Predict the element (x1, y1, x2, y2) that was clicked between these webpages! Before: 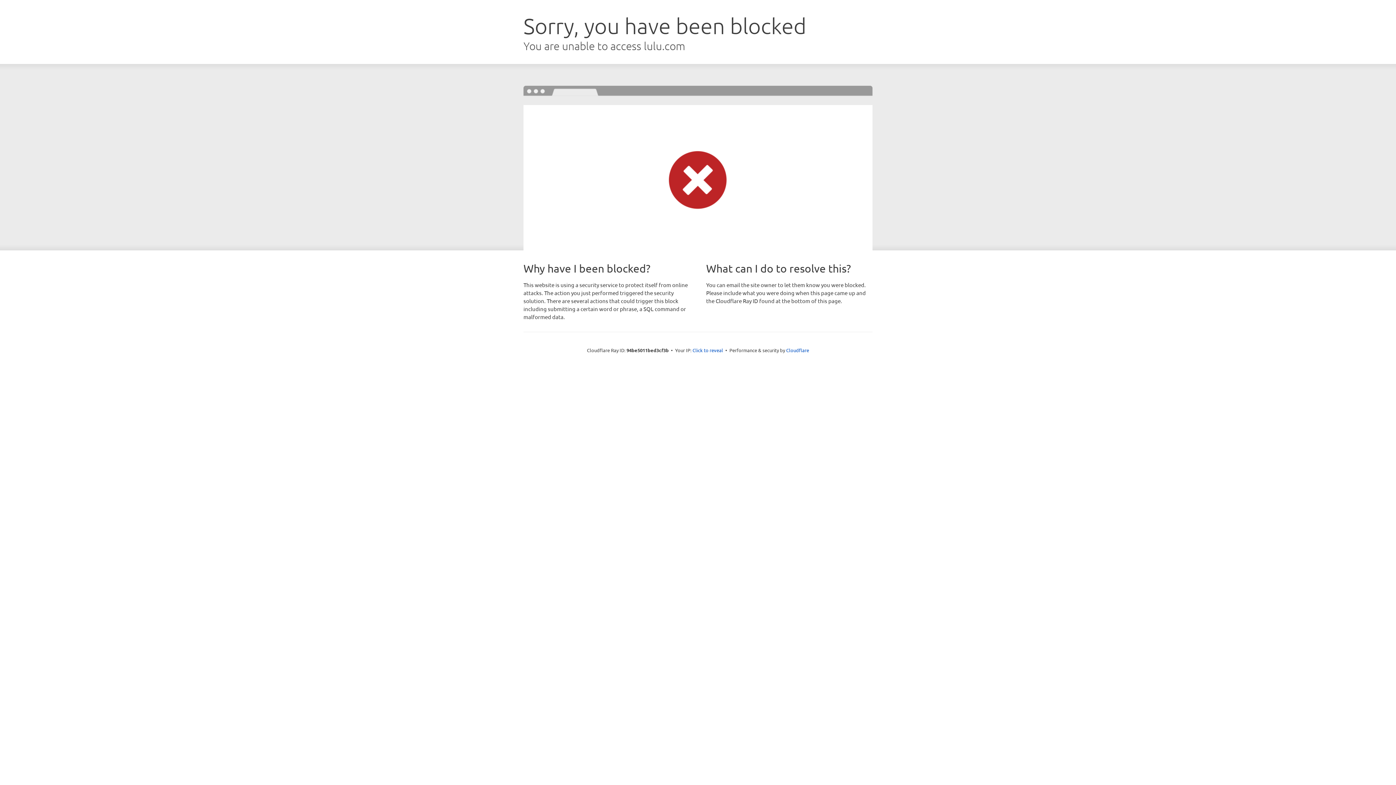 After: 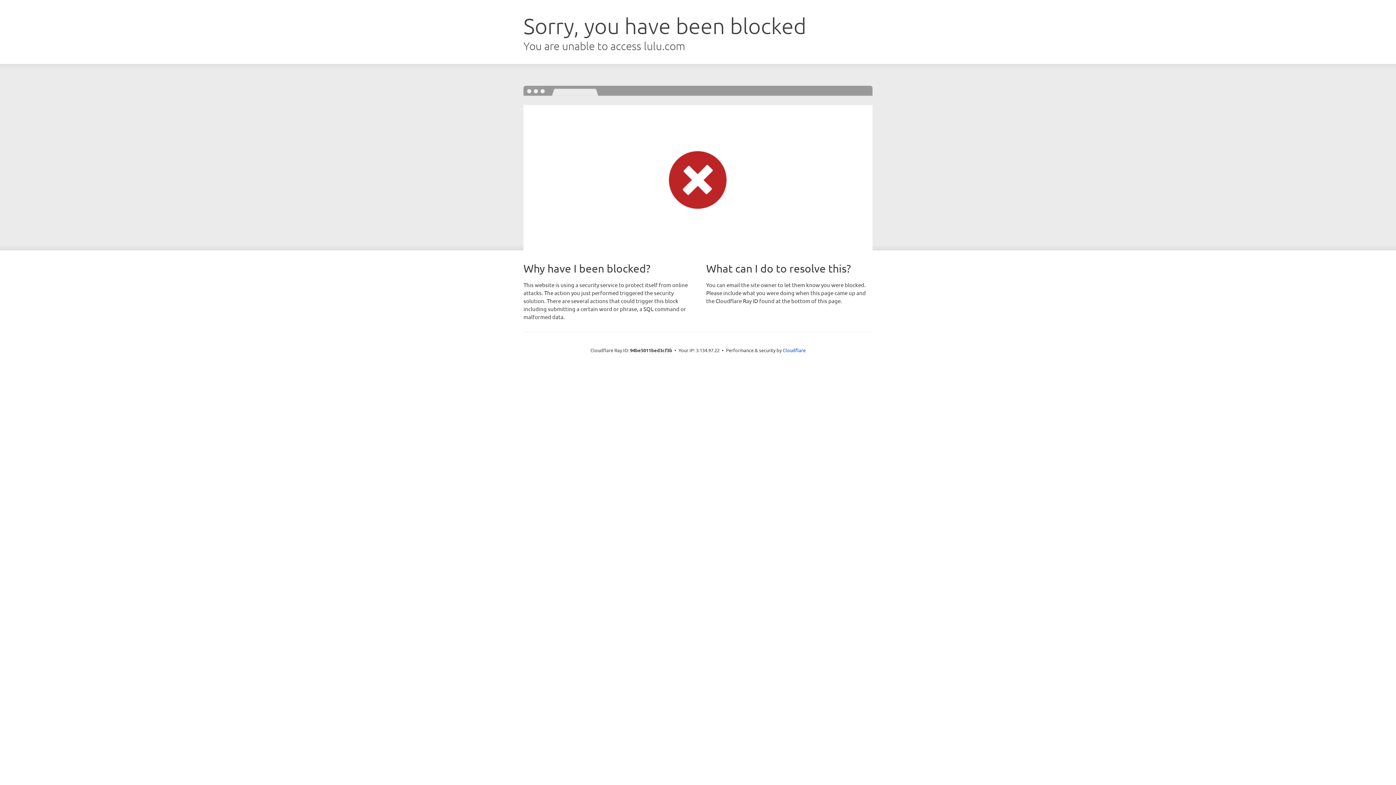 Action: label: Click to reveal bbox: (692, 346, 723, 353)